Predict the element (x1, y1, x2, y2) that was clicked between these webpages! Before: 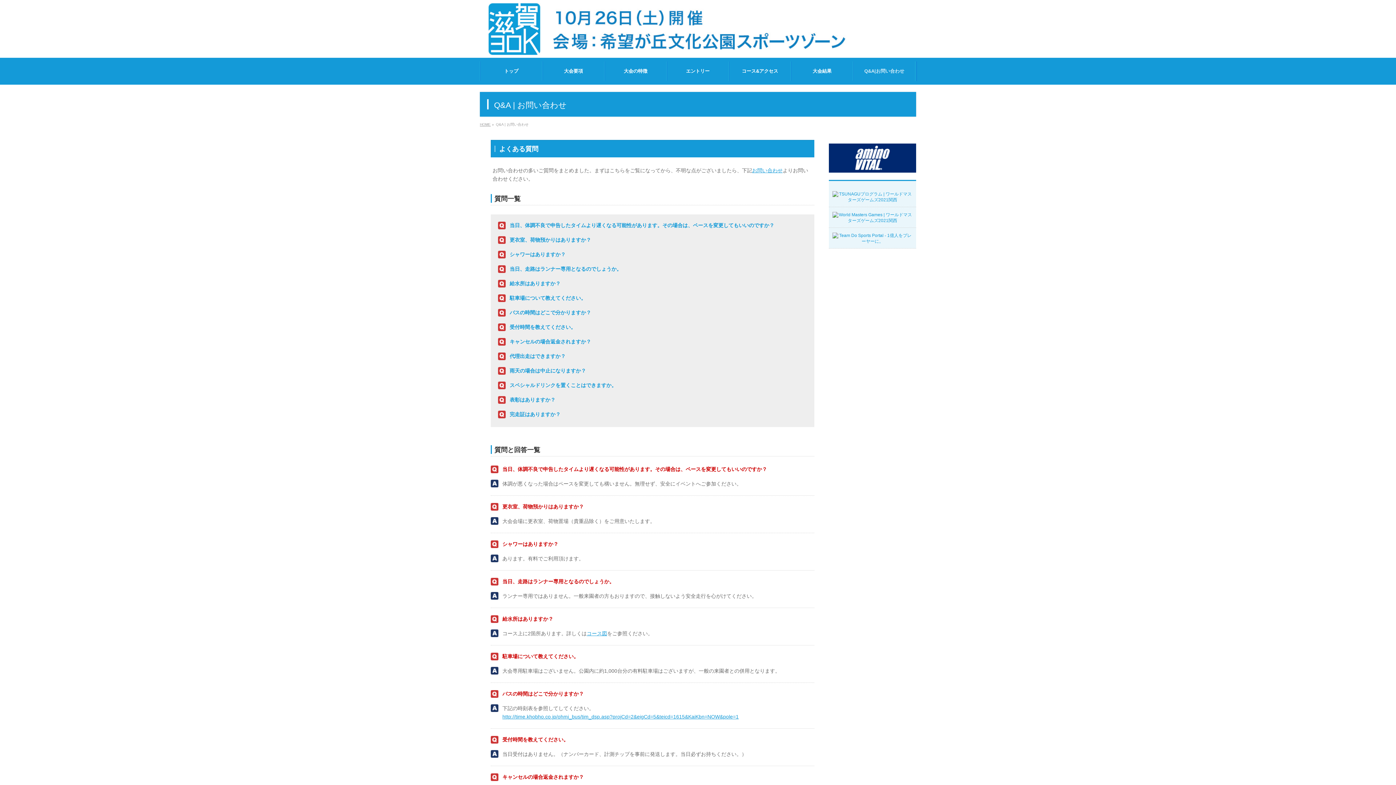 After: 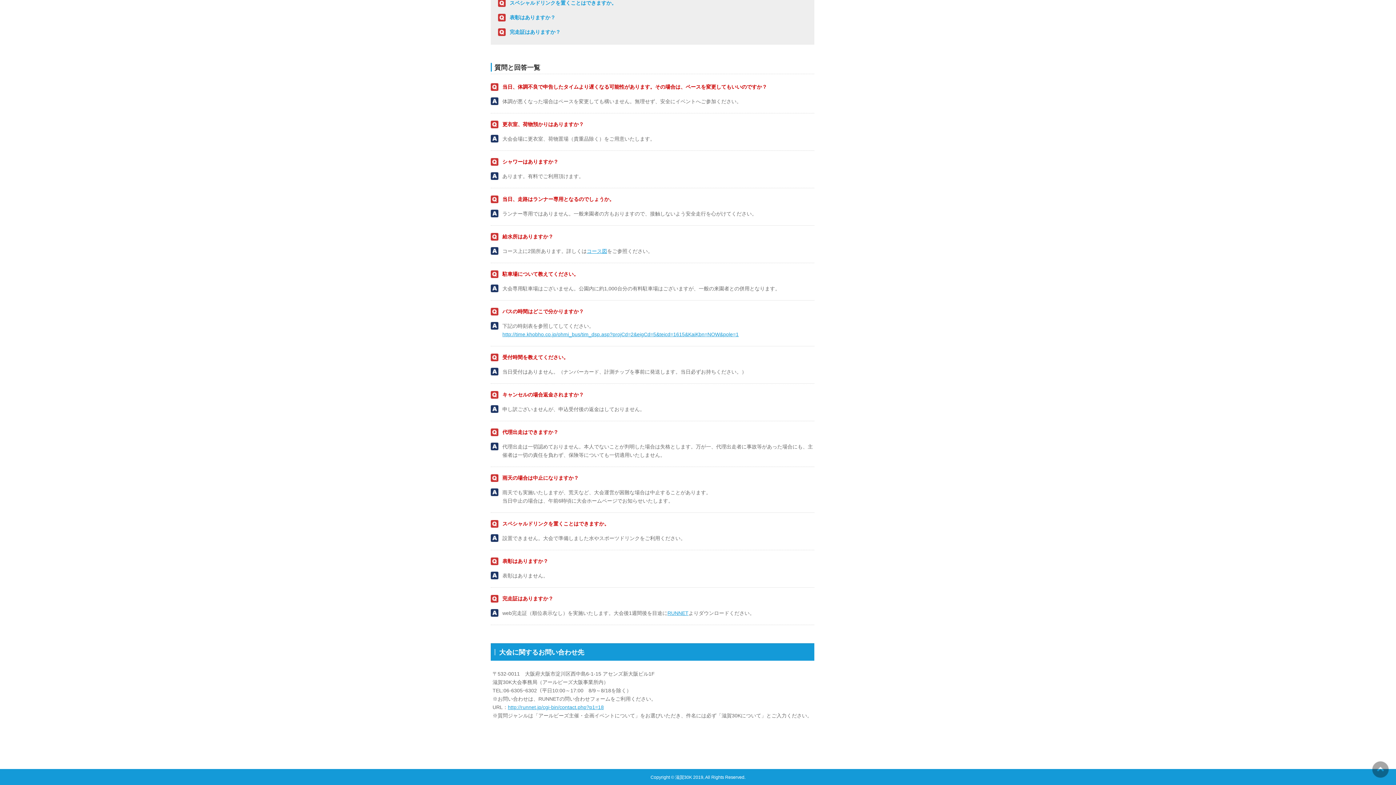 Action: label: 駐車場について教えてください。 bbox: (509, 295, 586, 301)